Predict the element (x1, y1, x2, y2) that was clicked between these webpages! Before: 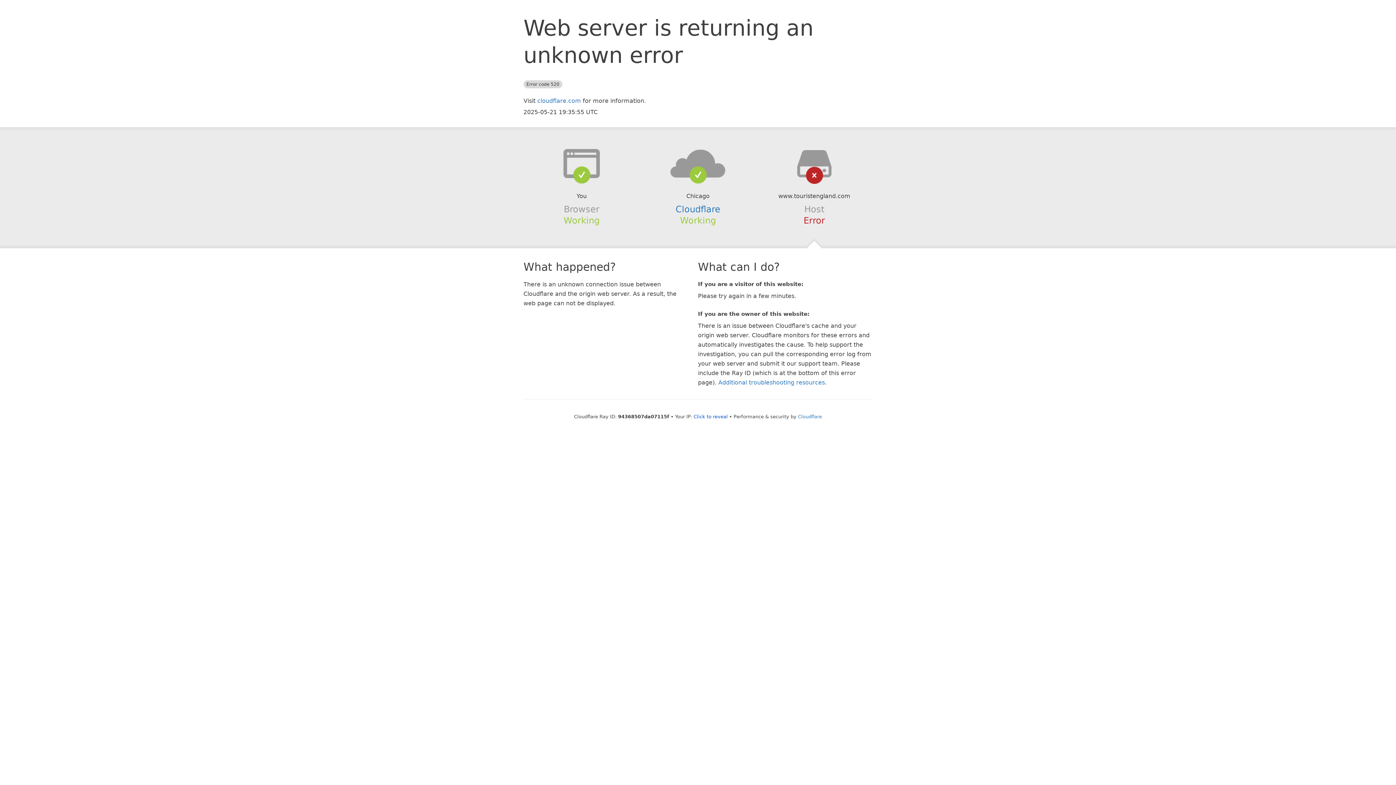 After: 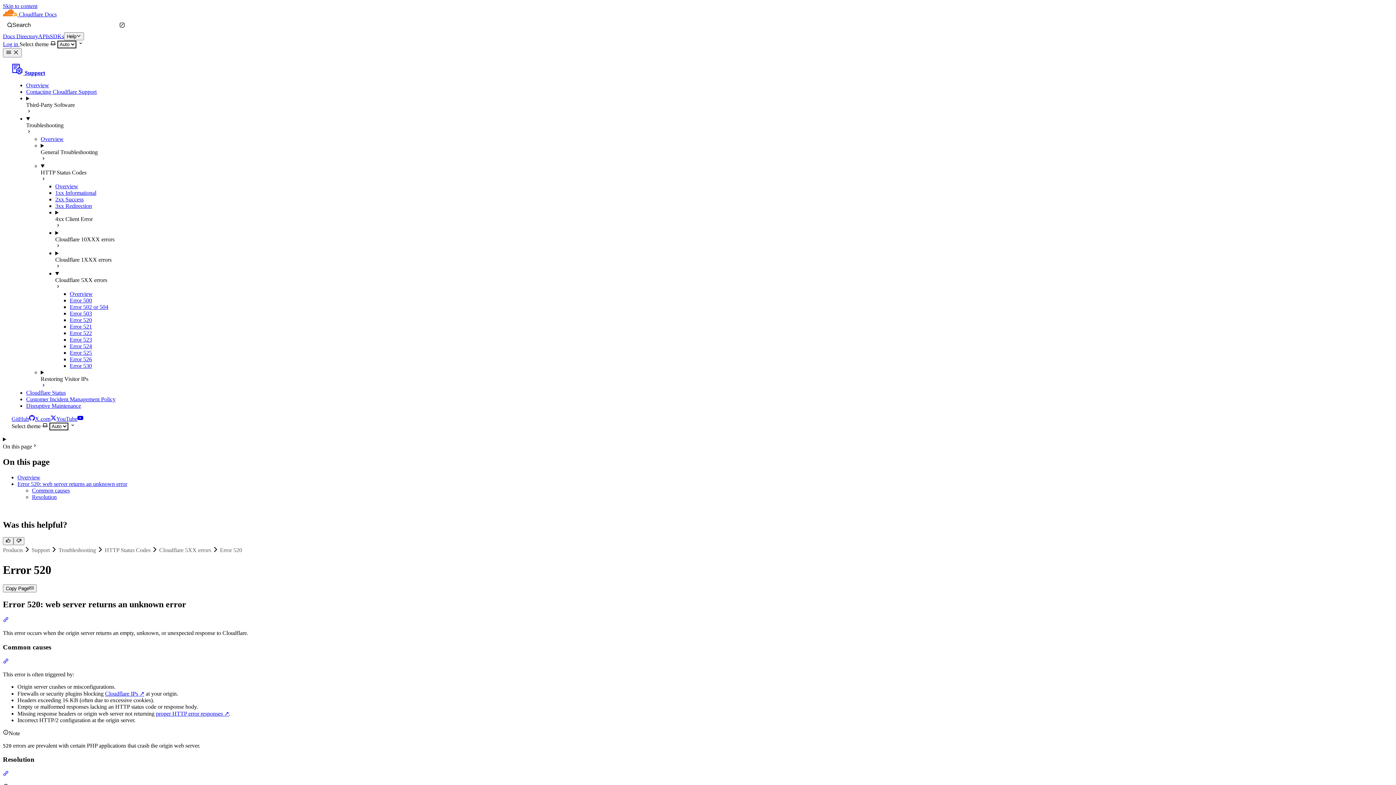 Action: bbox: (718, 379, 825, 386) label: Additional troubleshooting resources